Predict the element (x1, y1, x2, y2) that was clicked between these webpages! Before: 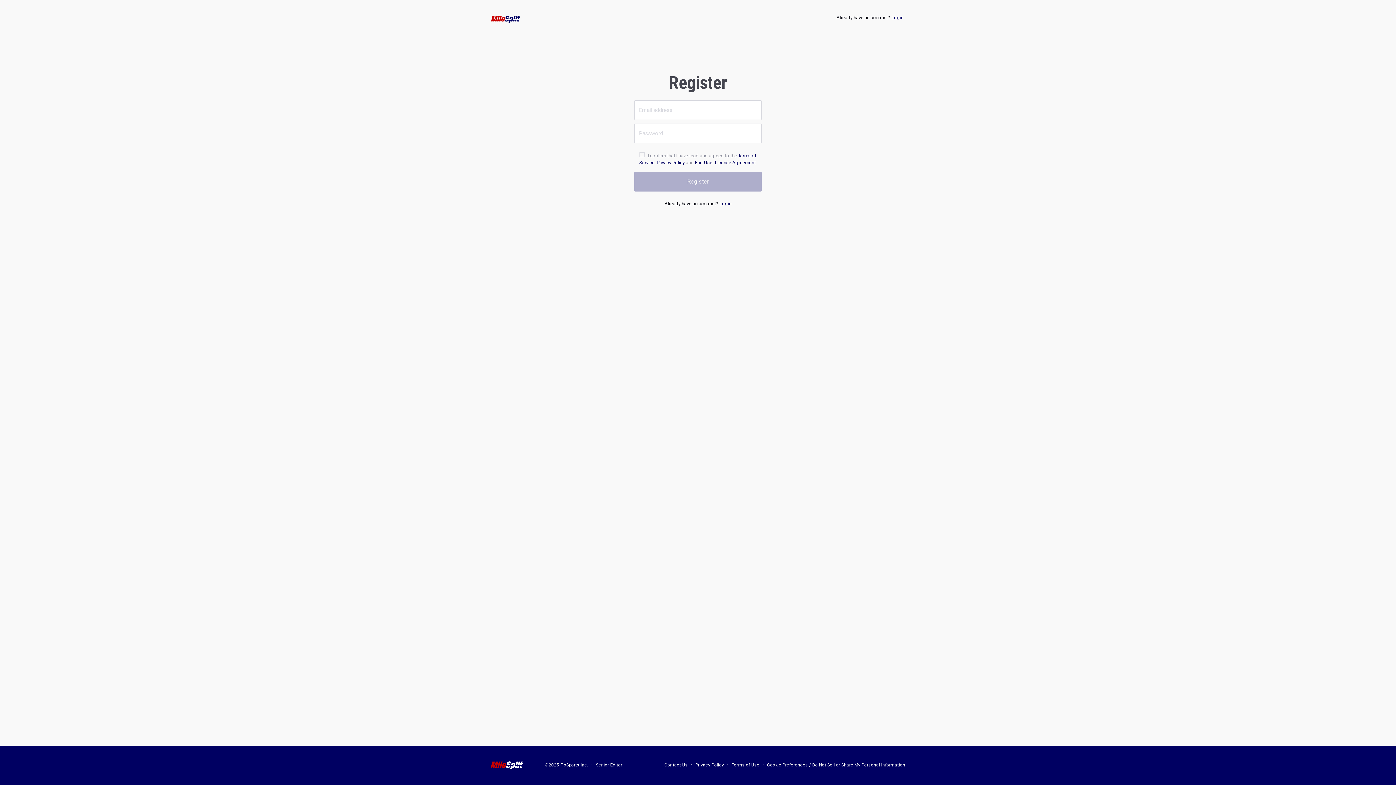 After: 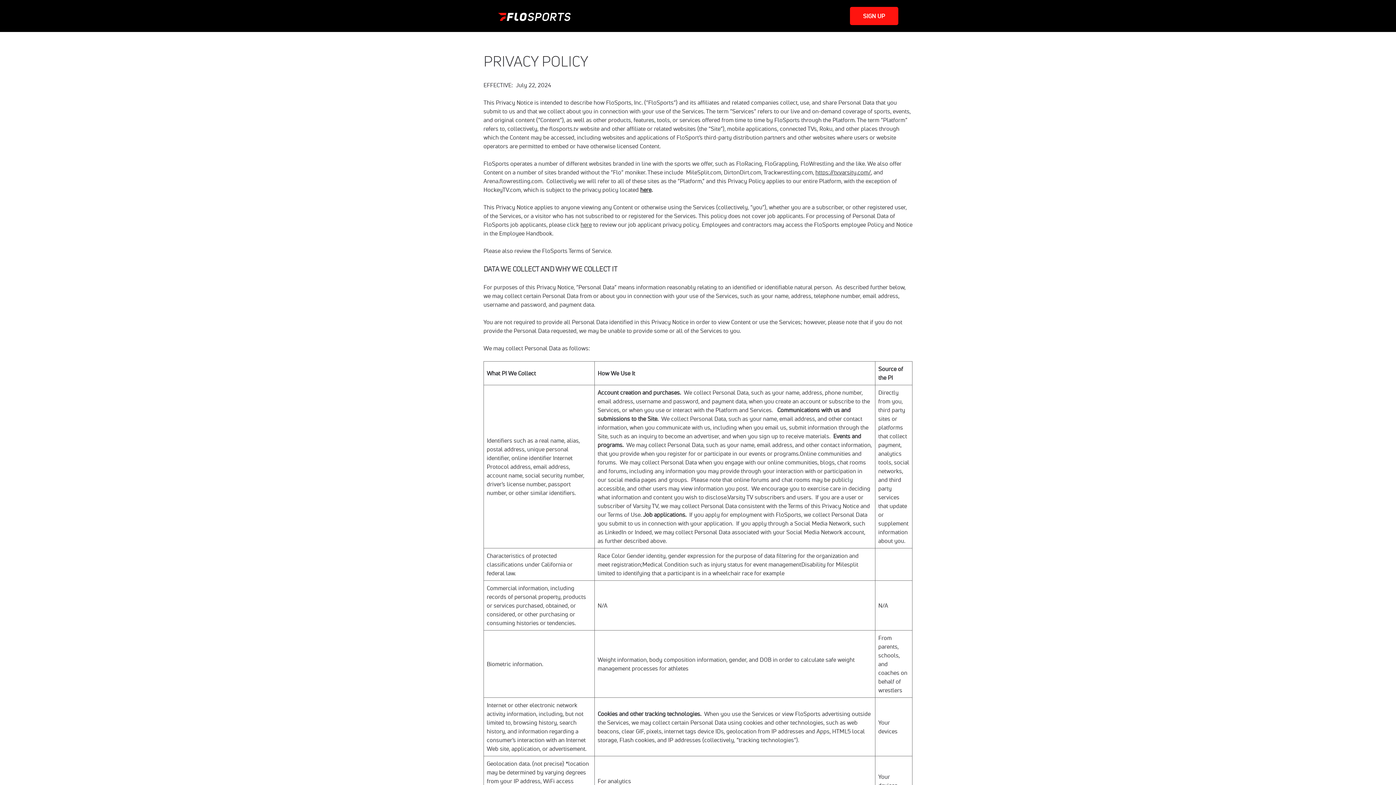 Action: label: Privacy Policy bbox: (656, 160, 684, 165)